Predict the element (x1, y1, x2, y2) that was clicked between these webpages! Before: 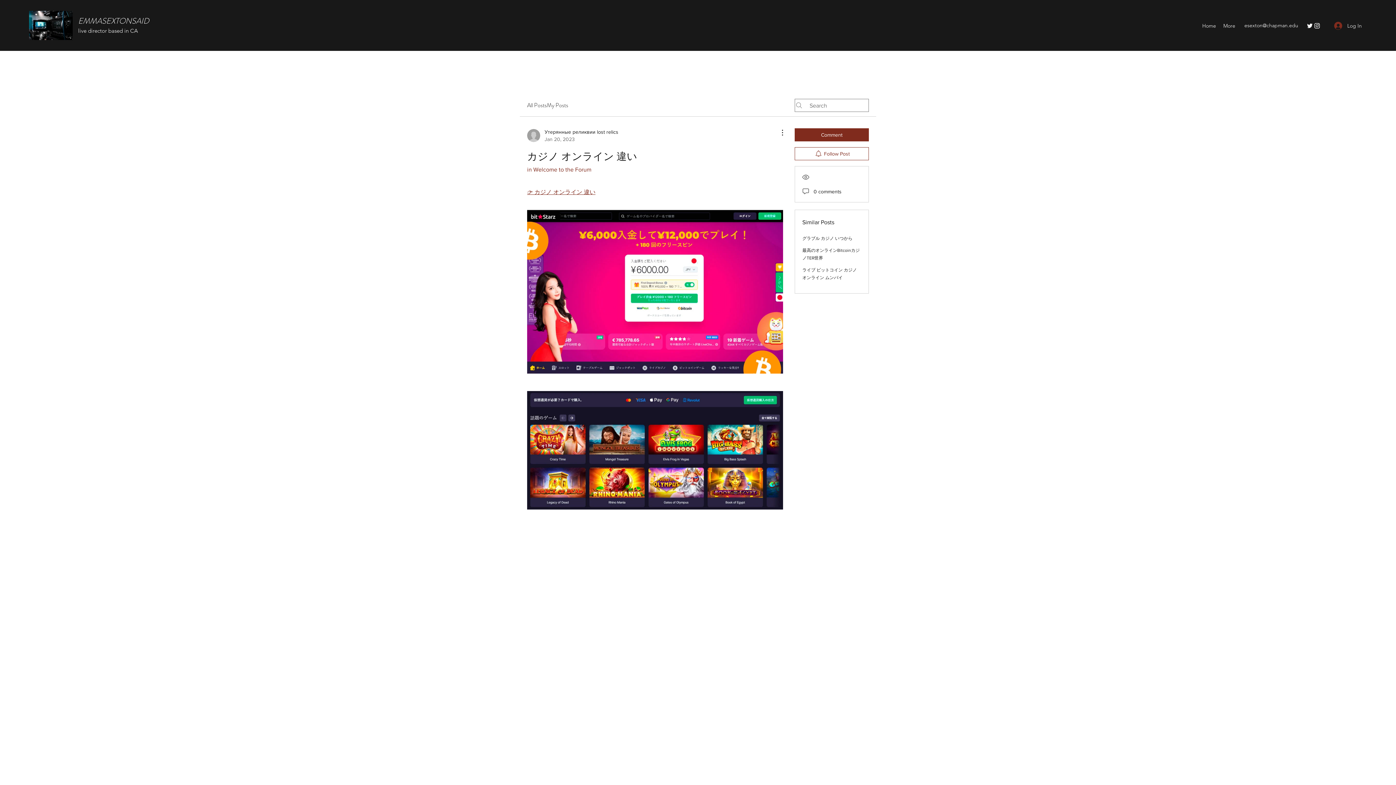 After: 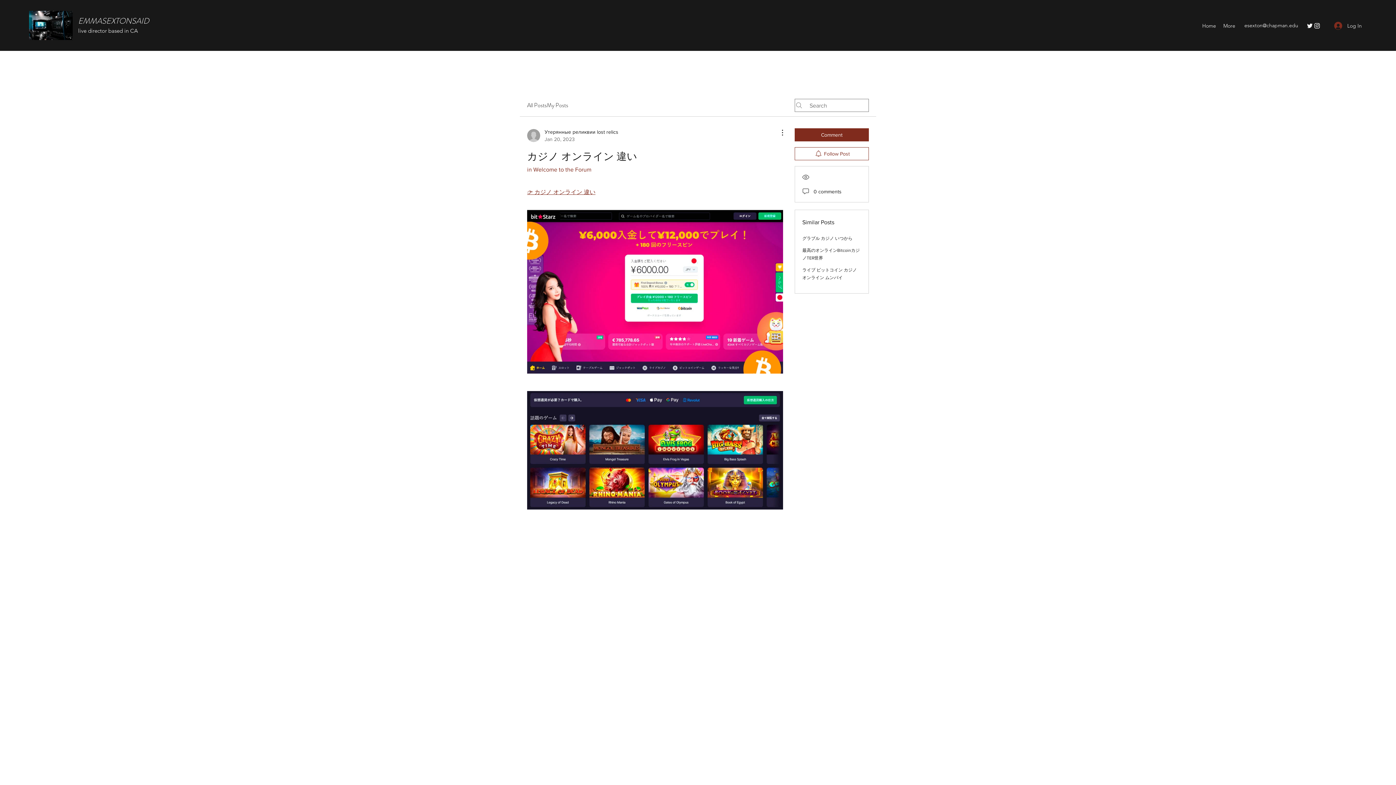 Action: label: esexton@chapman.edu bbox: (1244, 22, 1298, 28)